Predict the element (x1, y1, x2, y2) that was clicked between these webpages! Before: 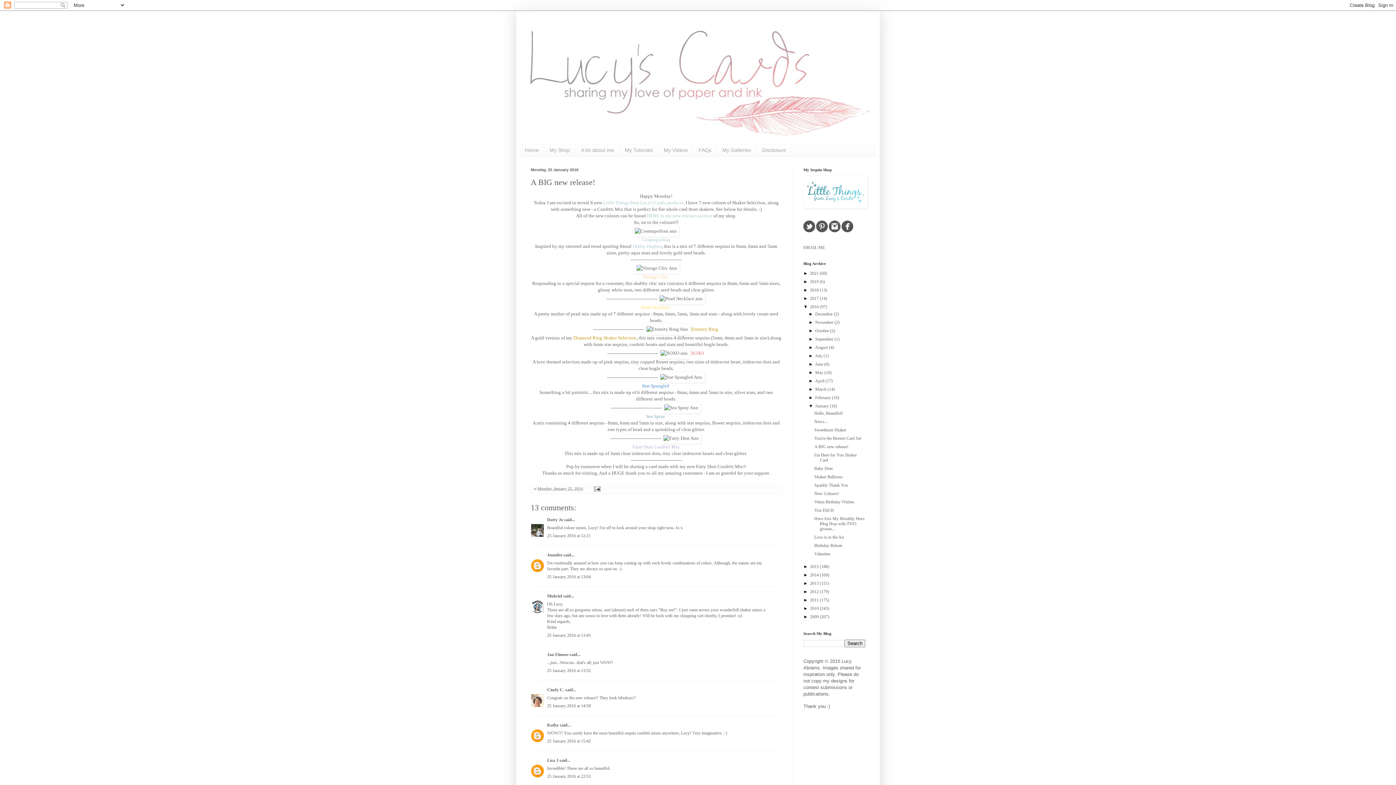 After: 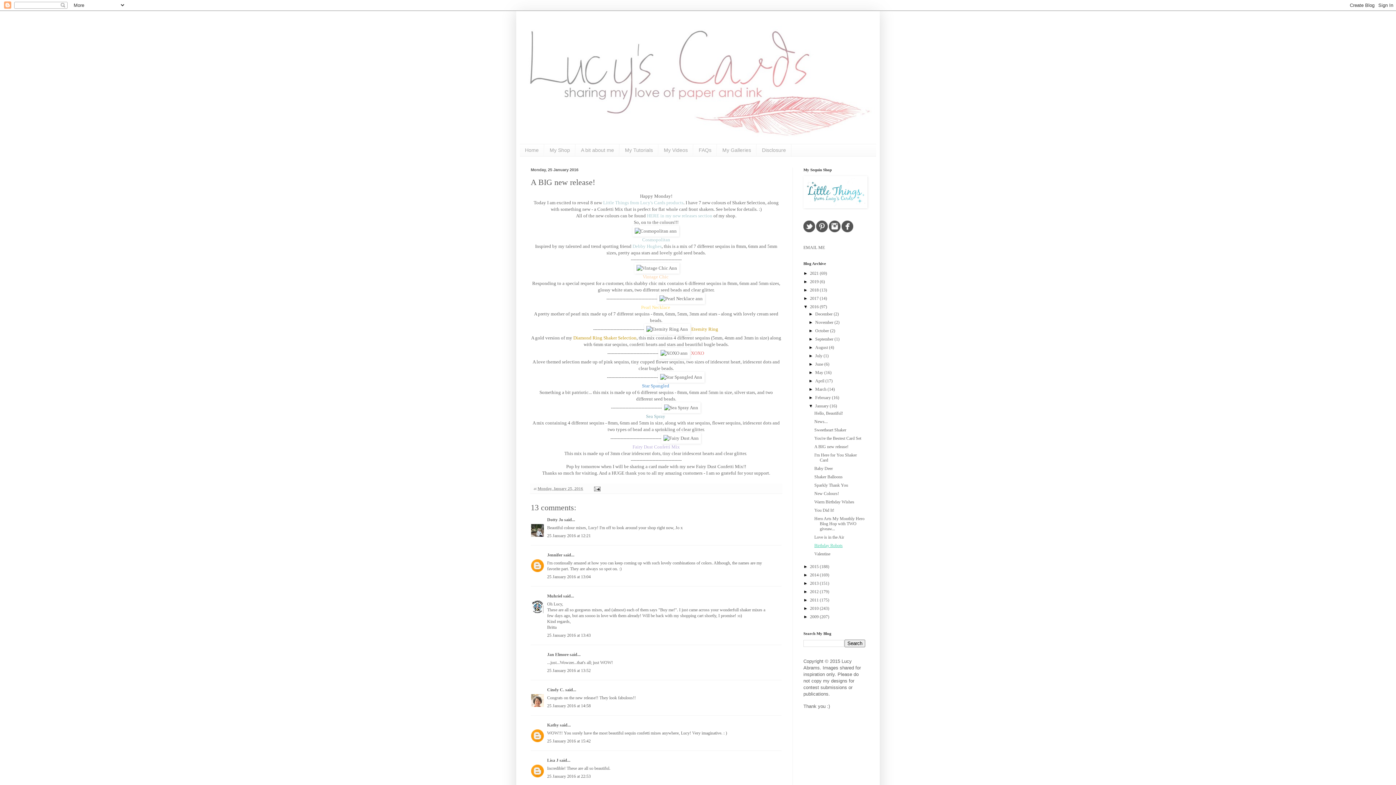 Action: bbox: (814, 543, 842, 548) label: Birthday Robots